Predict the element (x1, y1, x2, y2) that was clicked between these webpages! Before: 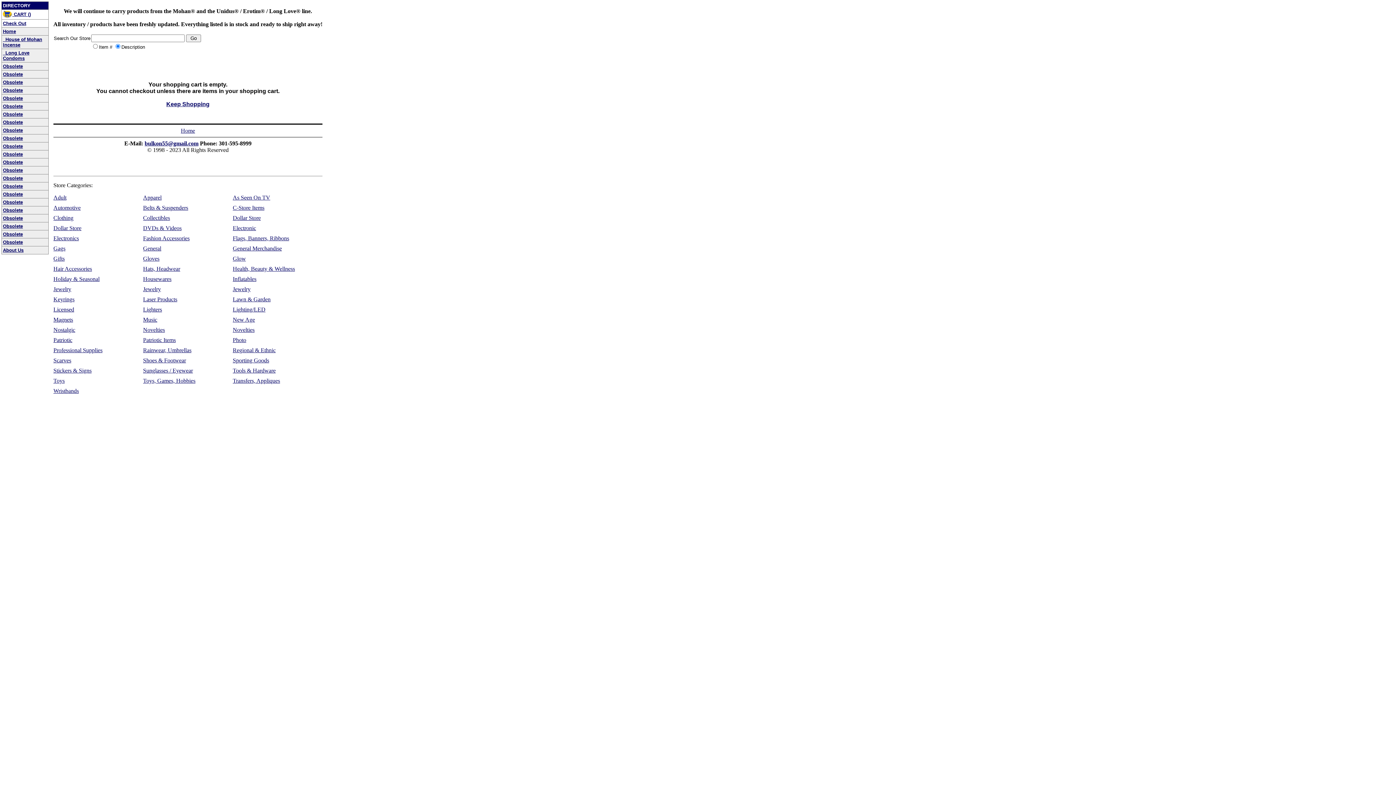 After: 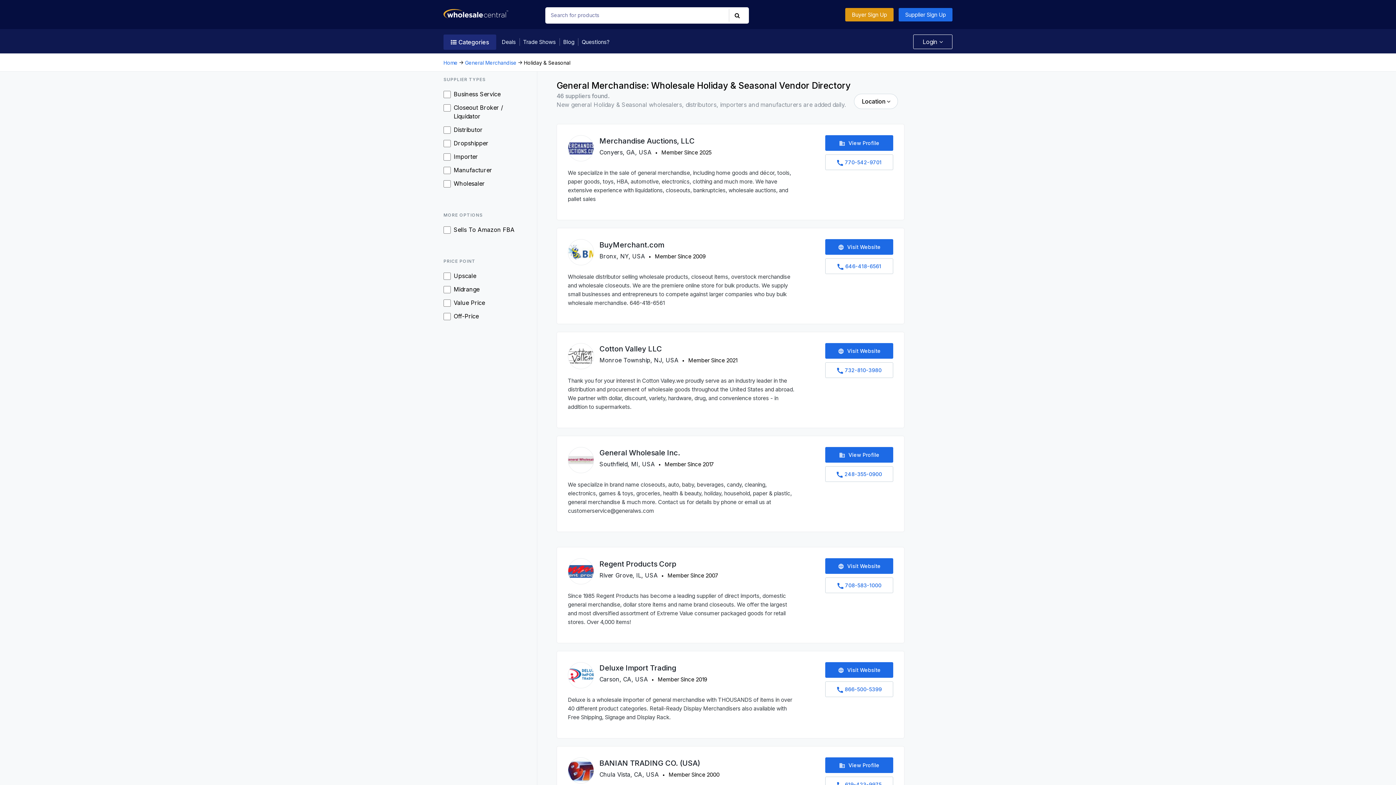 Action: label: Holiday & Seasonal bbox: (53, 276, 99, 282)